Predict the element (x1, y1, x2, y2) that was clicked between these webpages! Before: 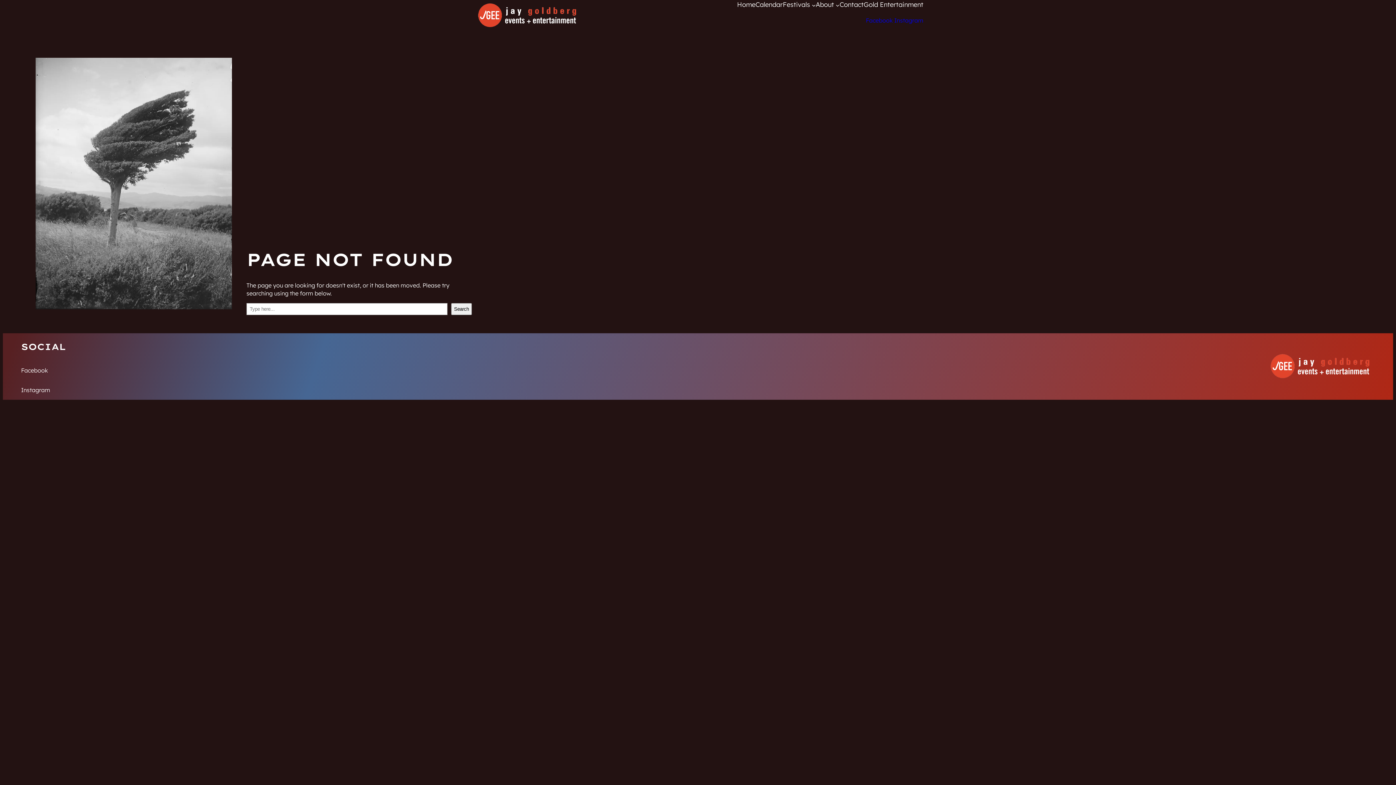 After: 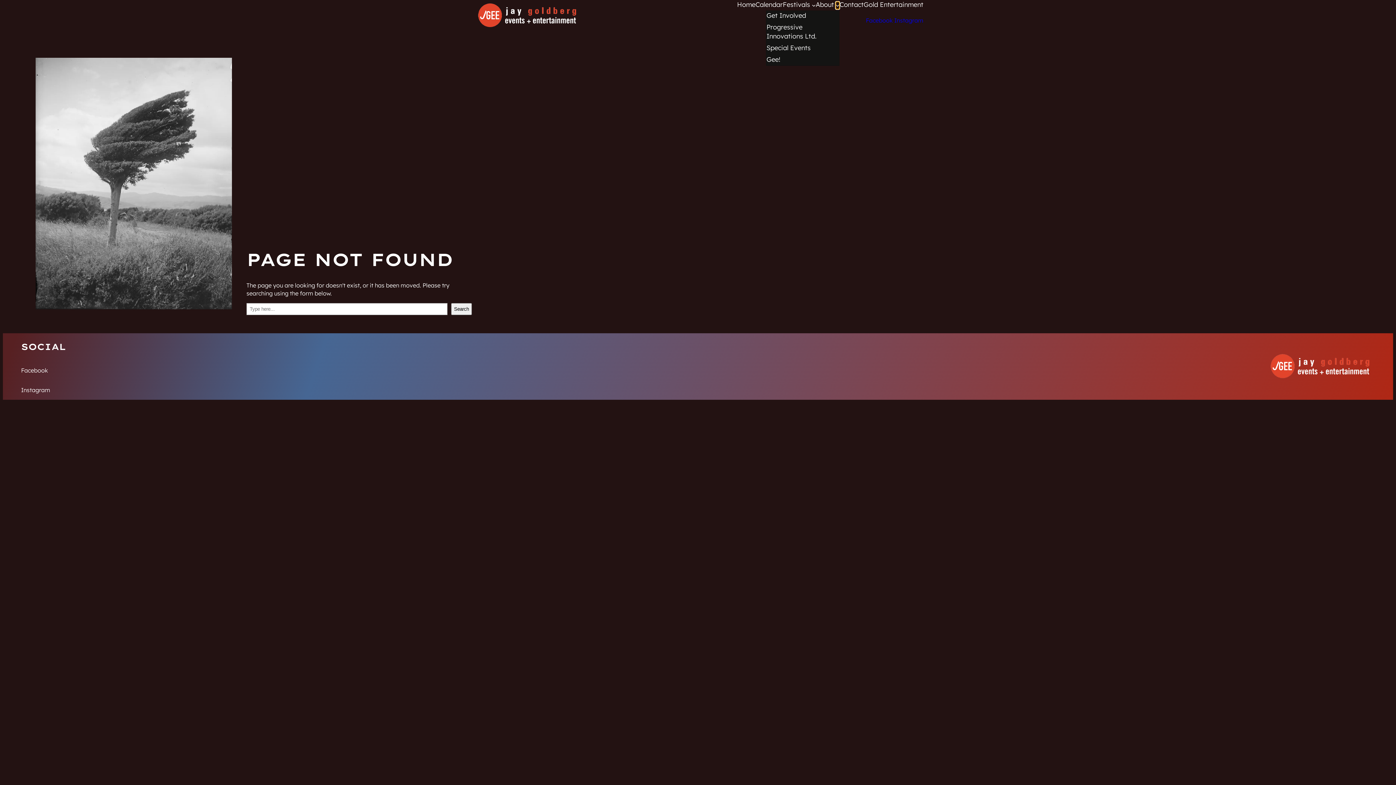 Action: label: About submenu bbox: (835, 3, 839, 7)